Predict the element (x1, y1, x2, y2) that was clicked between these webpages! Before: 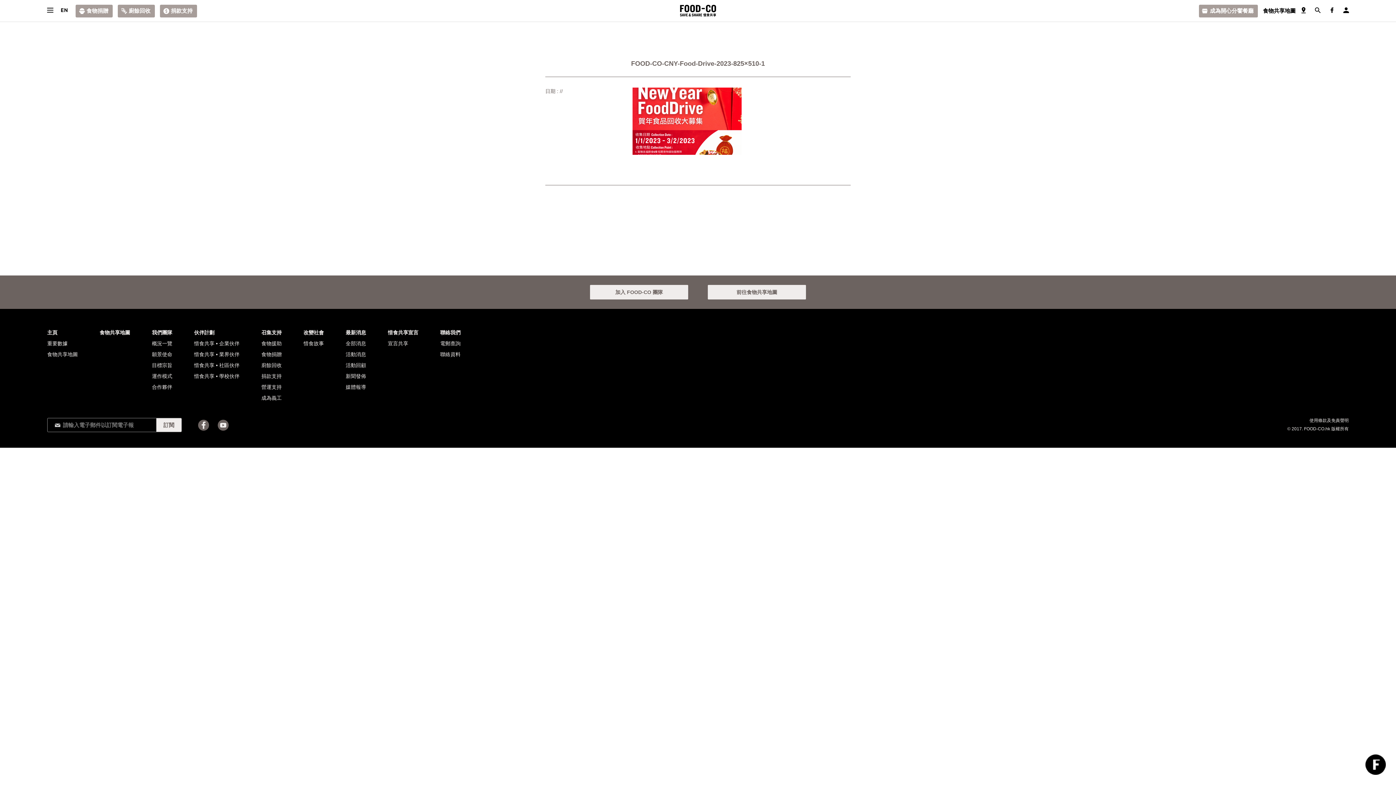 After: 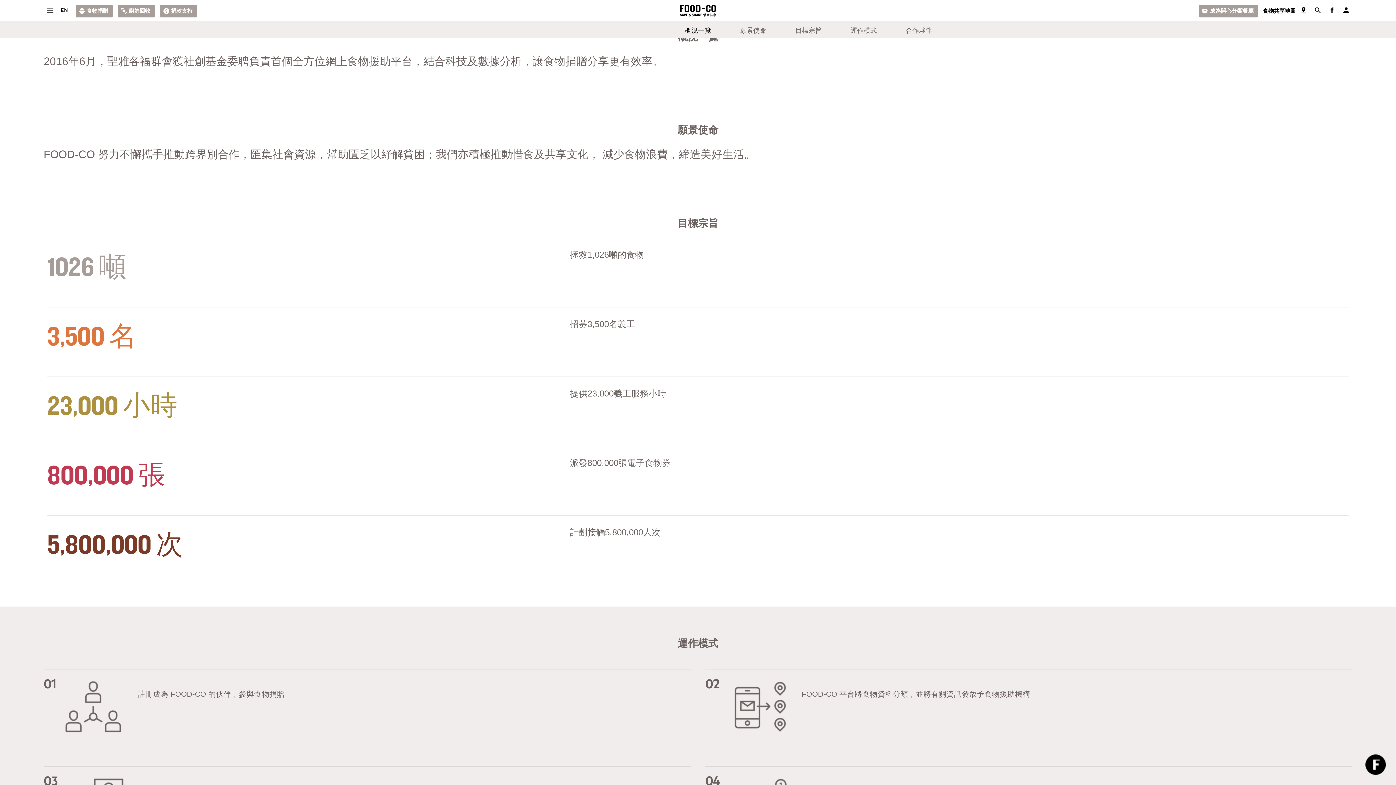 Action: label: 概況一覽 bbox: (152, 338, 172, 349)